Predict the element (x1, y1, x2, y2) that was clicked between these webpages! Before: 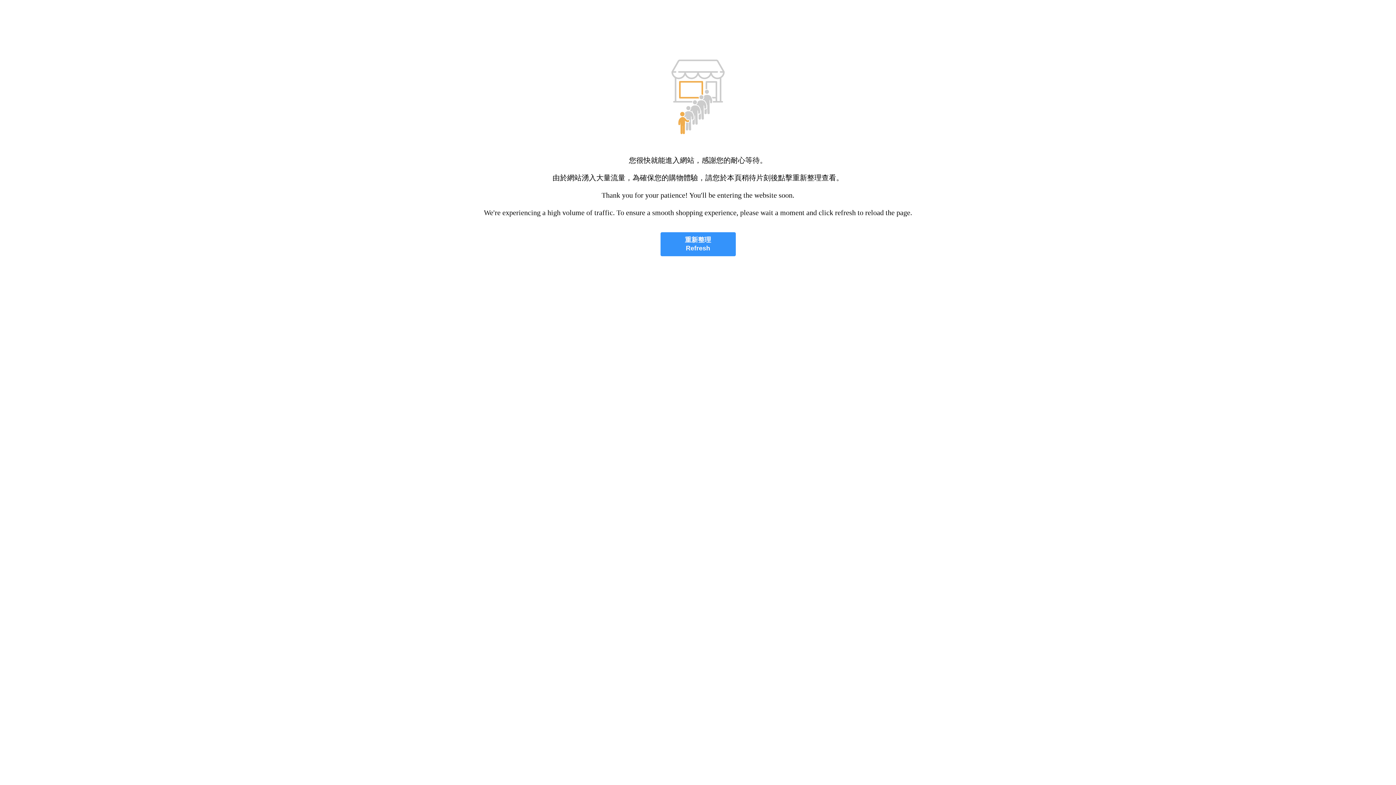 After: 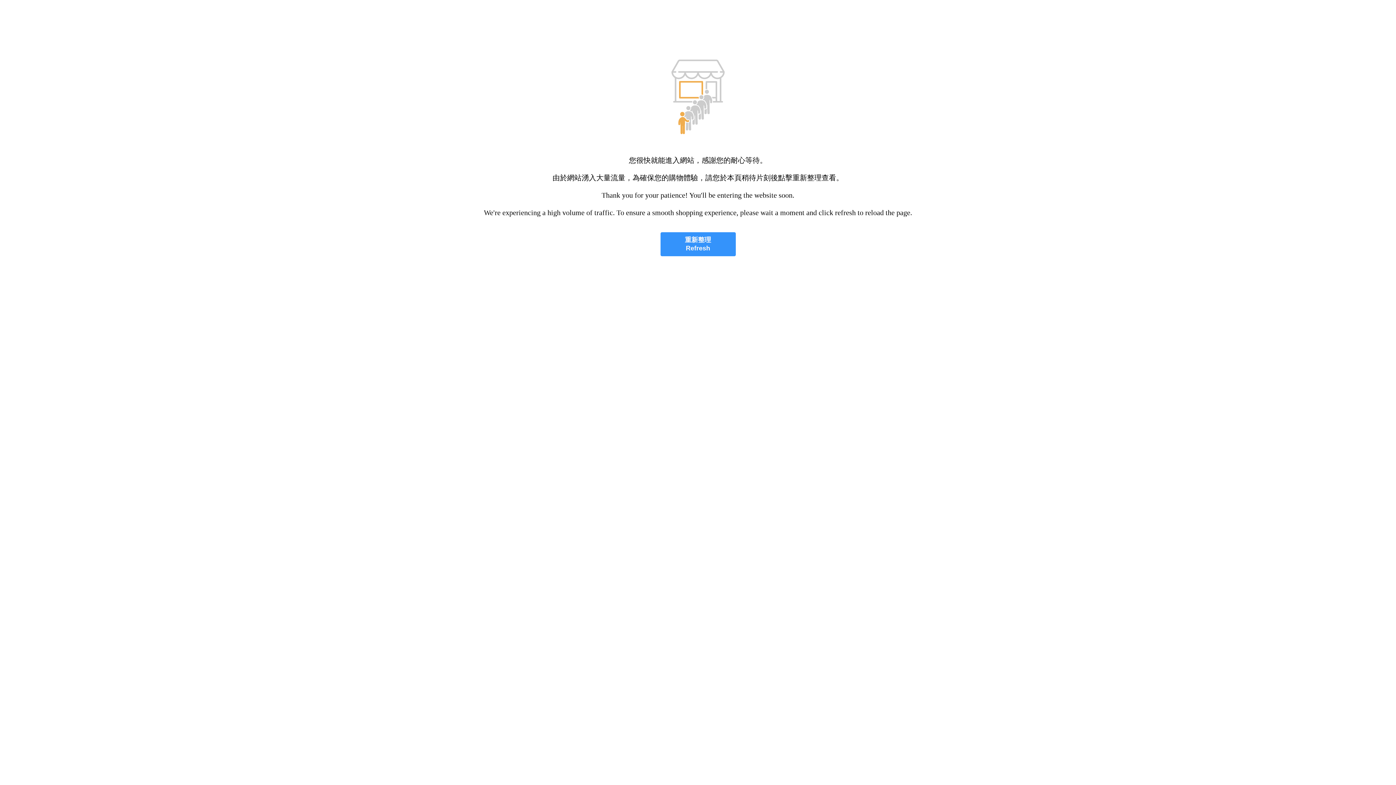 Action: bbox: (660, 232, 735, 256) label: 重新整理
Refresh